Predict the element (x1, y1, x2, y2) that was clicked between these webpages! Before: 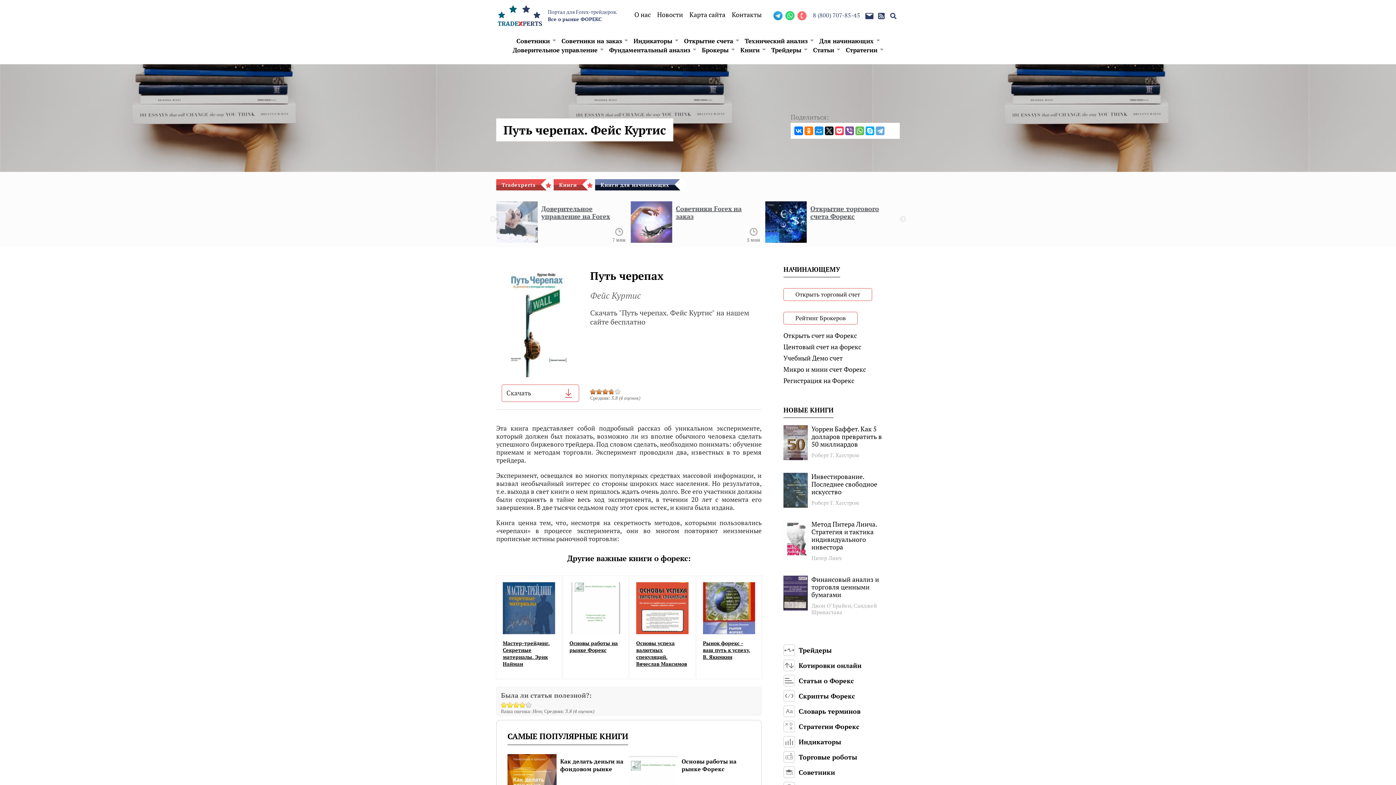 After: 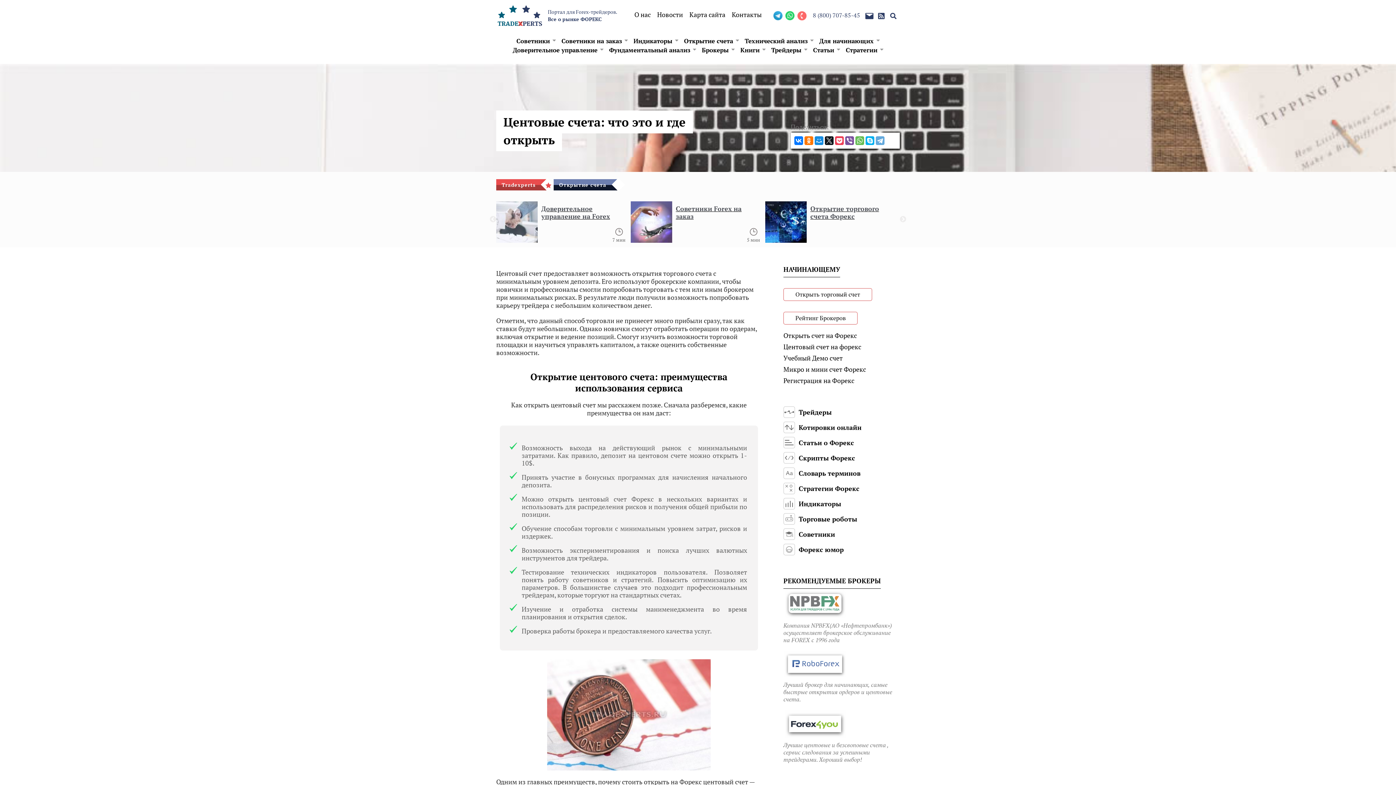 Action: bbox: (783, 342, 861, 351) label: Центовый счет на форекс